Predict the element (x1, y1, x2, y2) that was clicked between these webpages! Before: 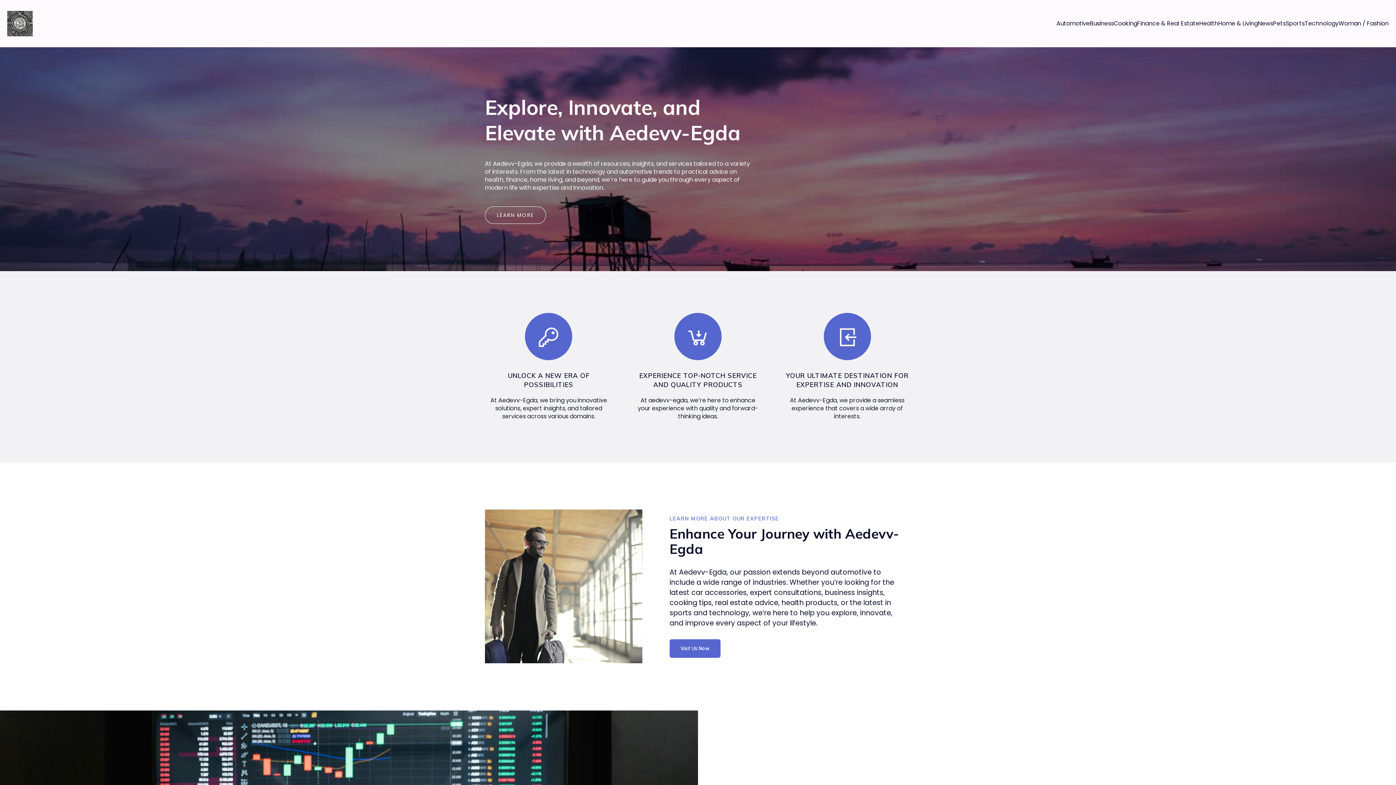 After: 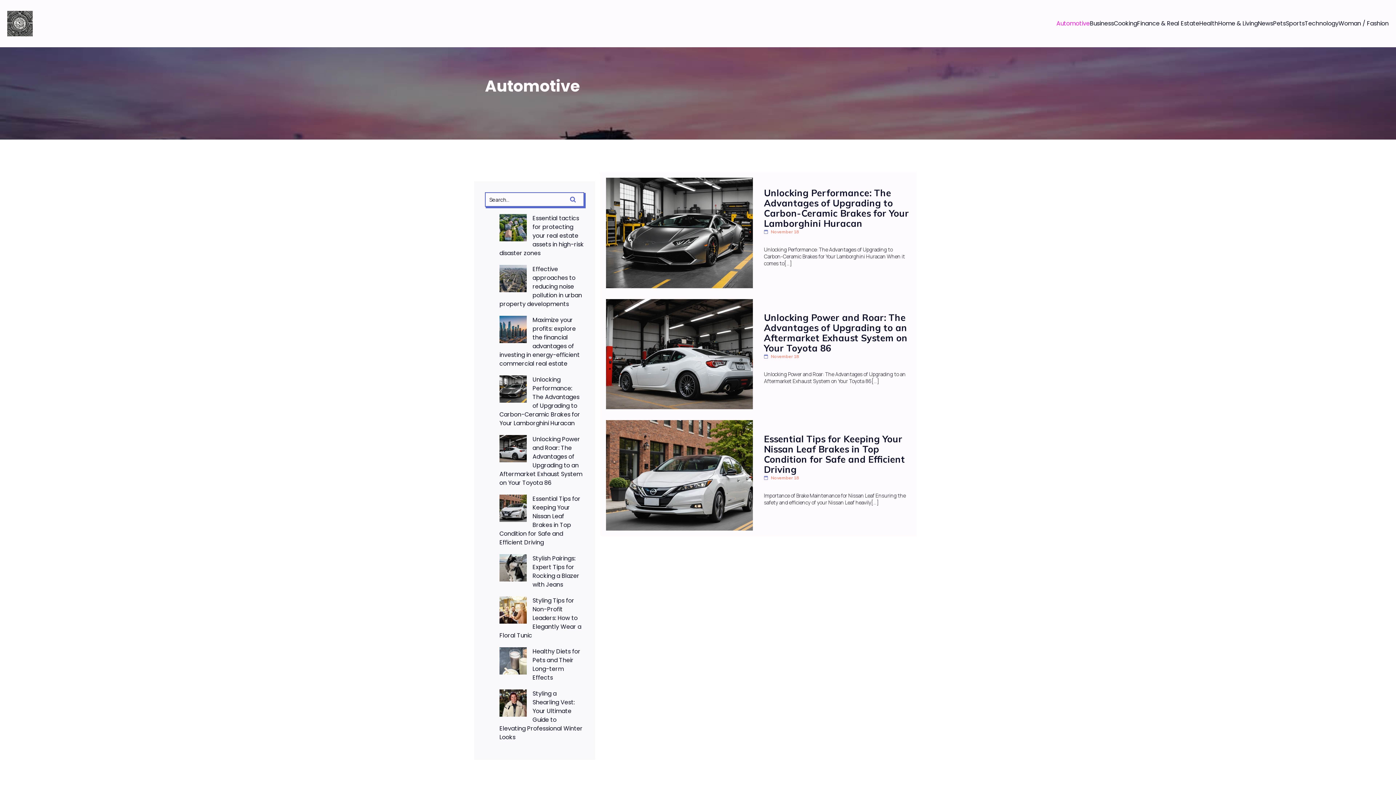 Action: bbox: (1056, 15, 1090, 31) label: Automotive